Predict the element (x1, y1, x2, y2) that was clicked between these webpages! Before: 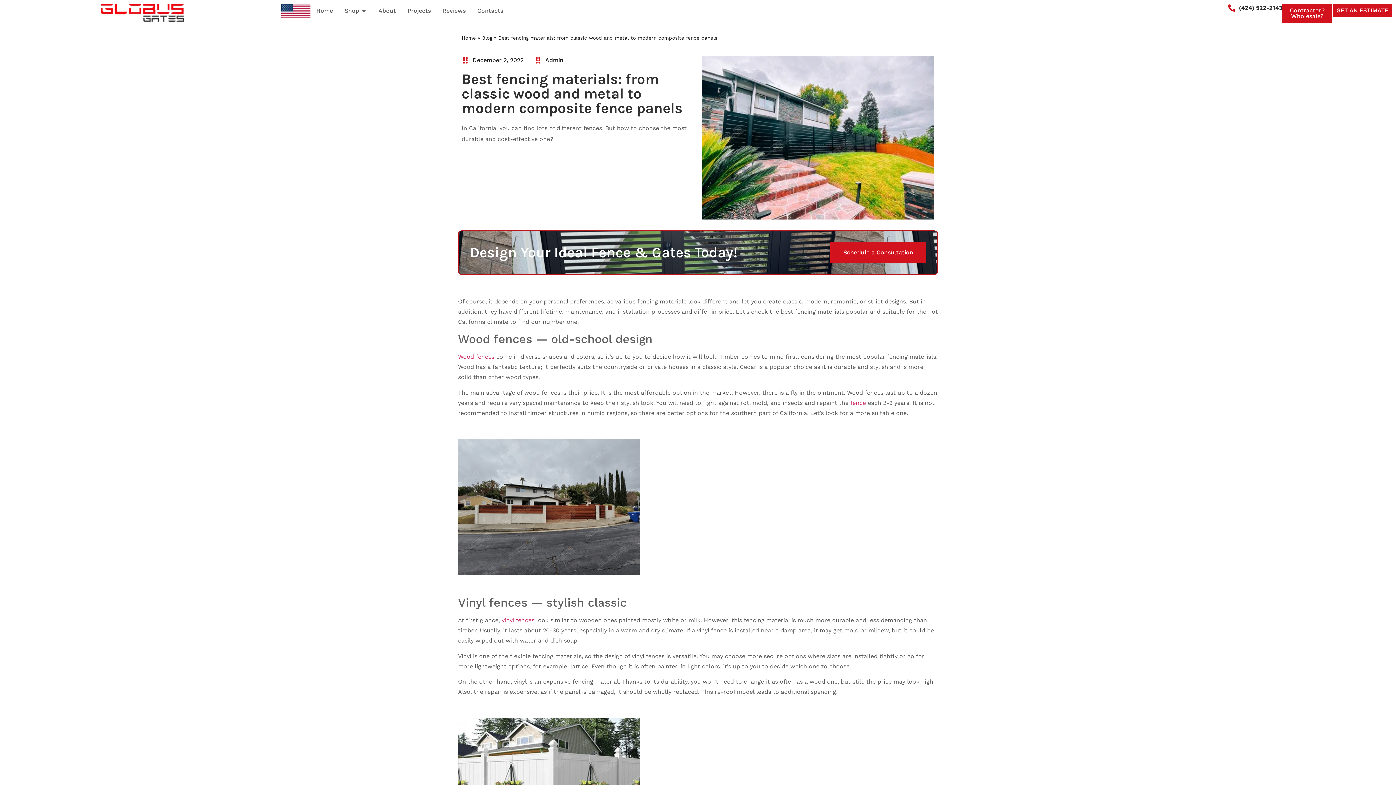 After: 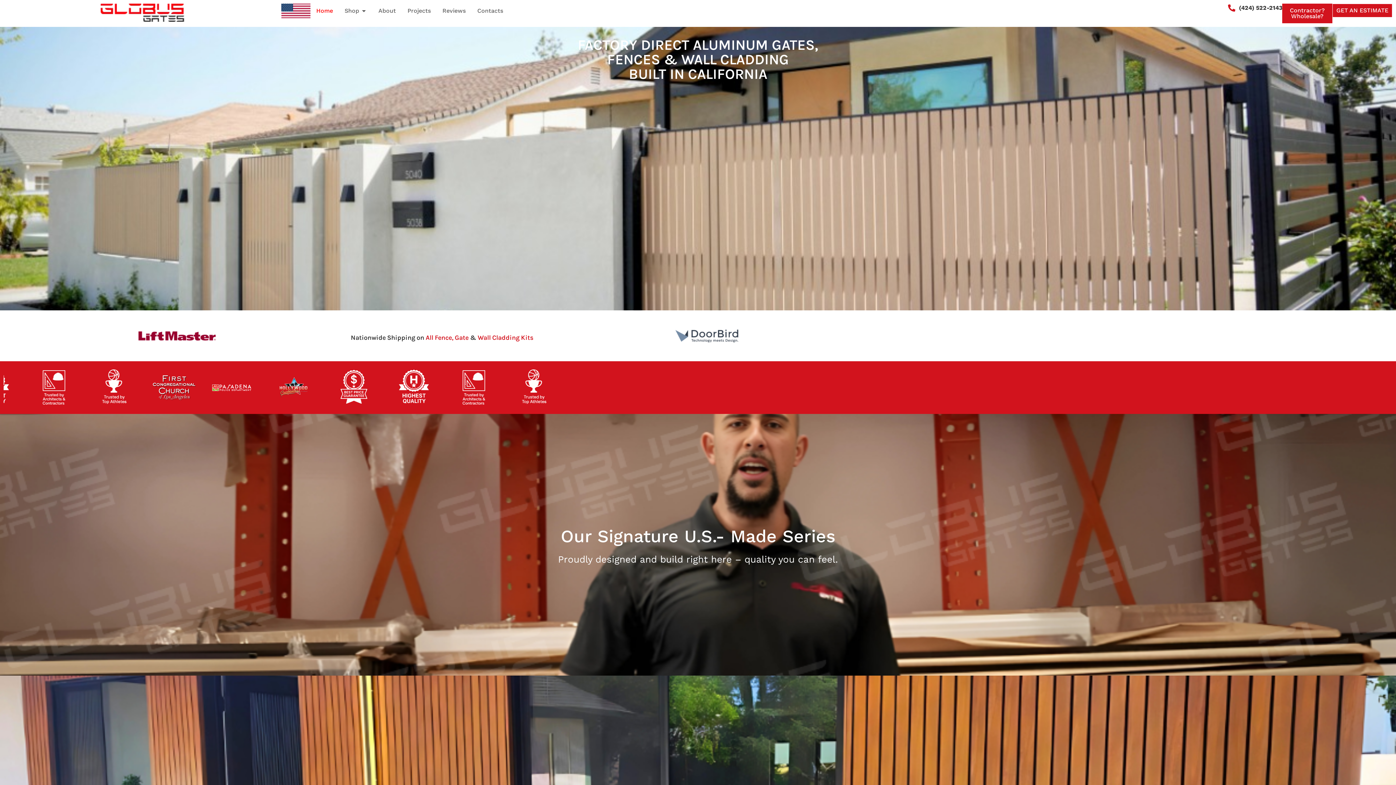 Action: bbox: (316, 6, 333, 15) label: Home